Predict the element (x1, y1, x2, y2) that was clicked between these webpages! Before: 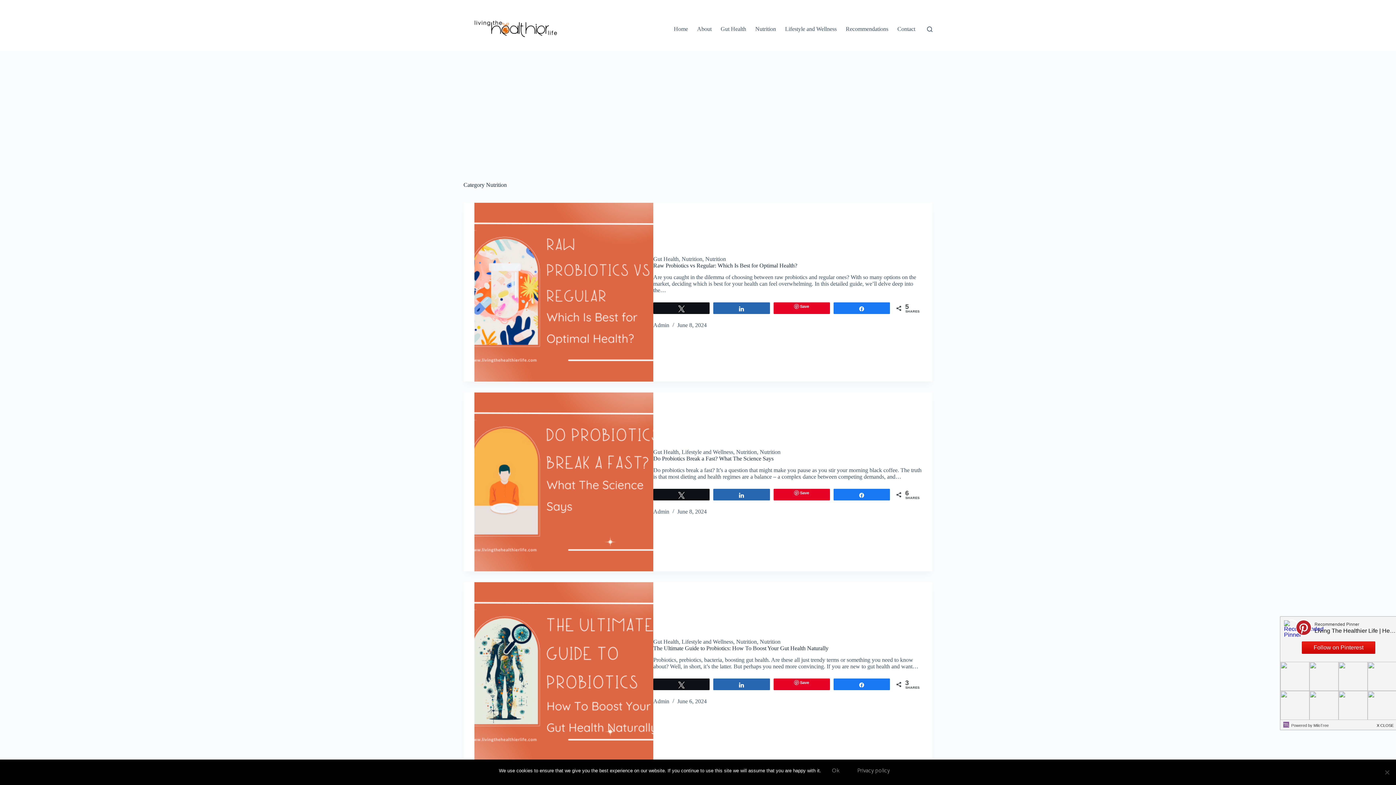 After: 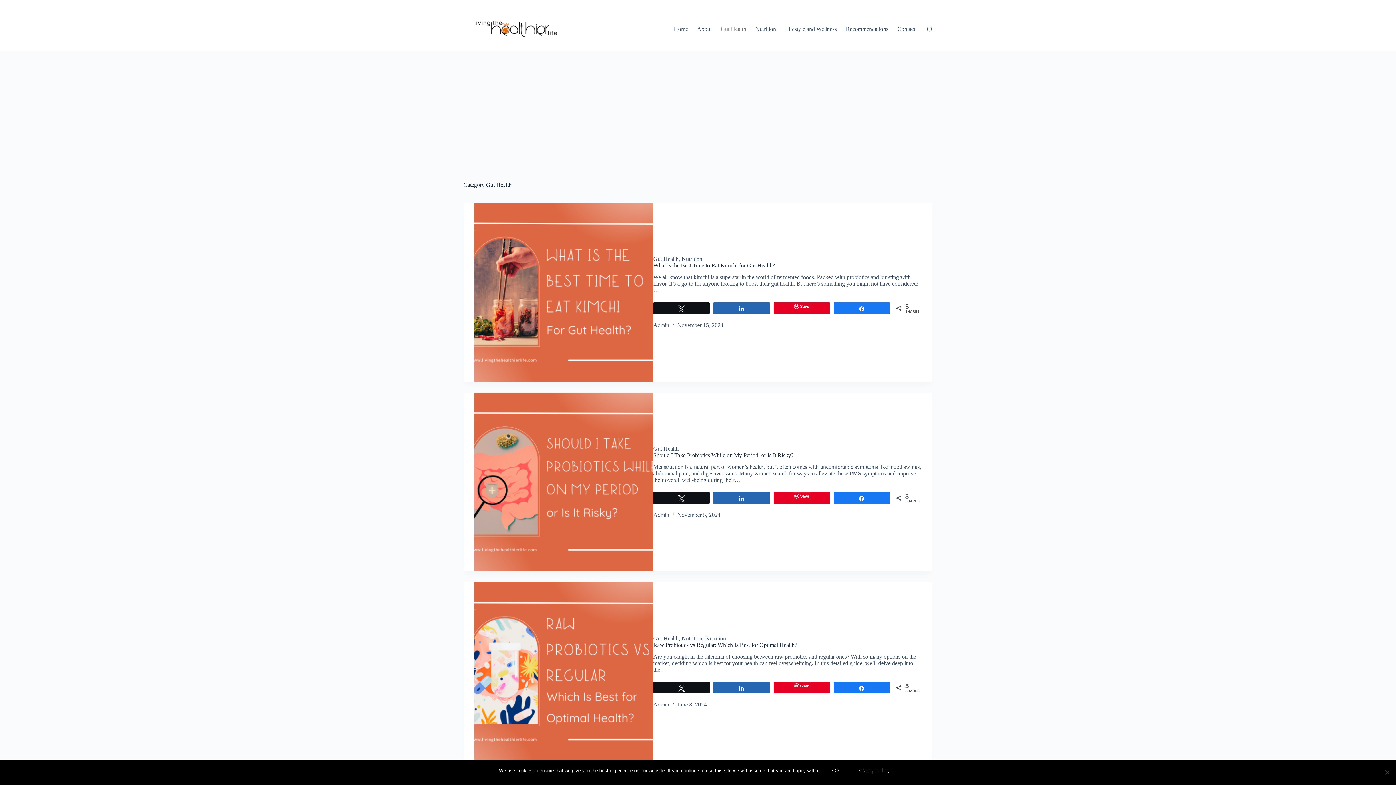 Action: bbox: (653, 255, 678, 262) label: Gut Health